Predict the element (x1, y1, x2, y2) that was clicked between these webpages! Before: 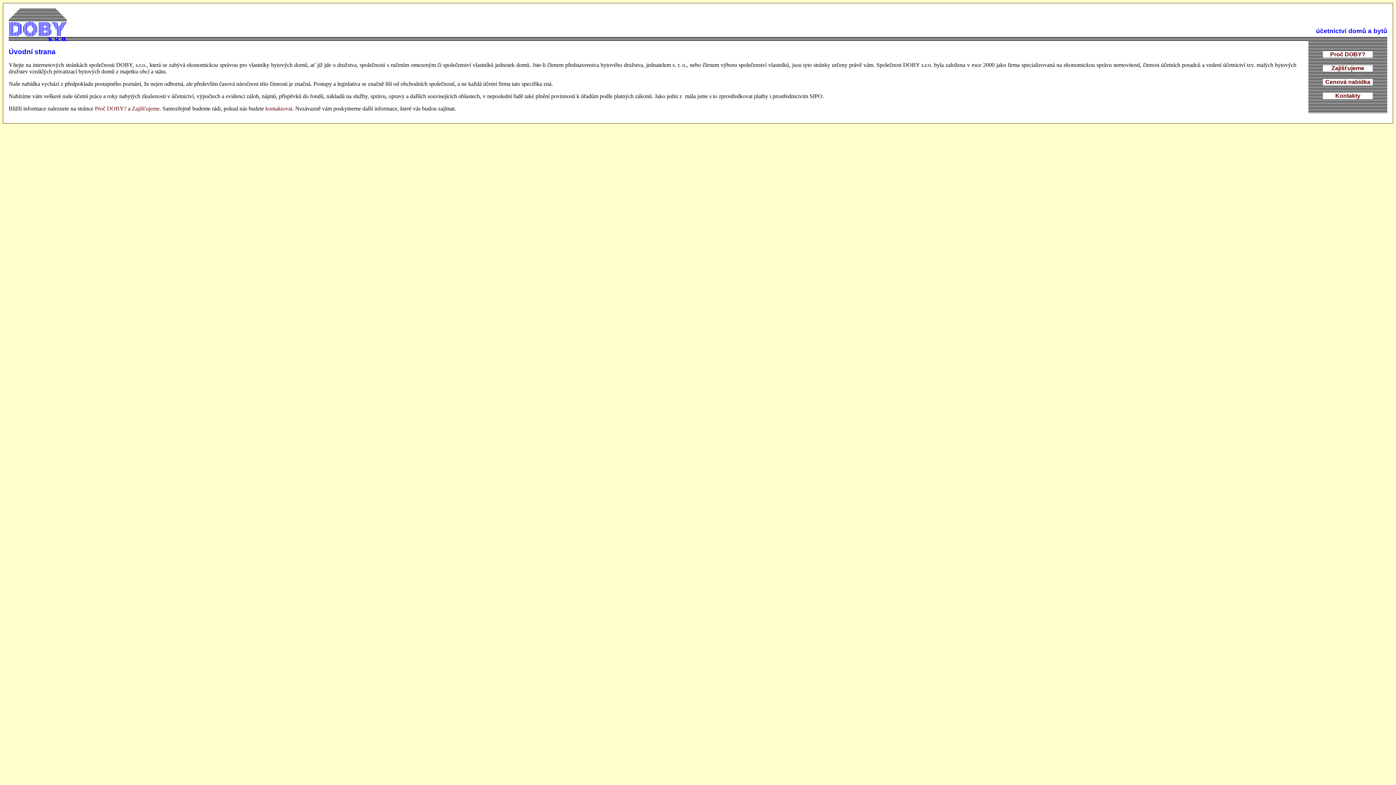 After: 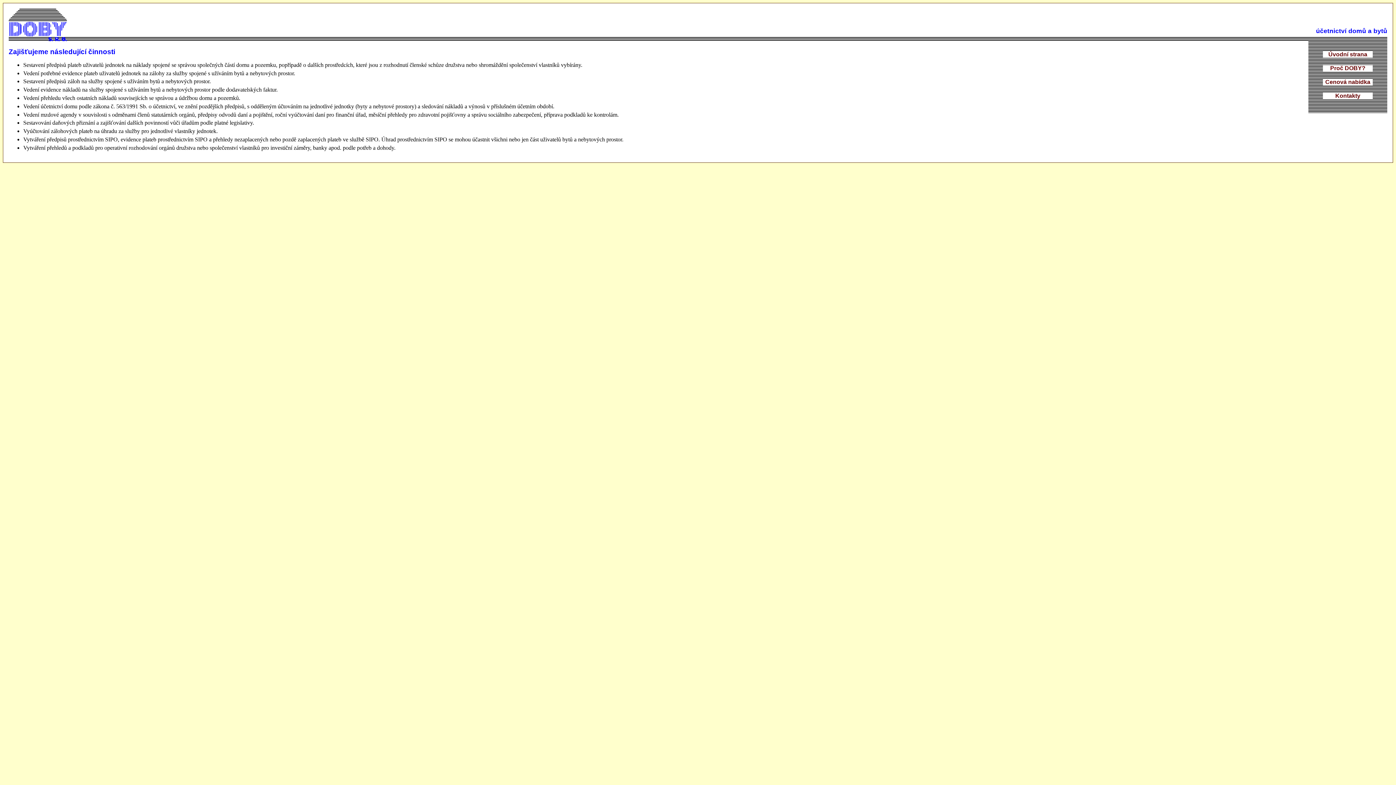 Action: bbox: (1331, 65, 1364, 71) label: Zajišťujeme